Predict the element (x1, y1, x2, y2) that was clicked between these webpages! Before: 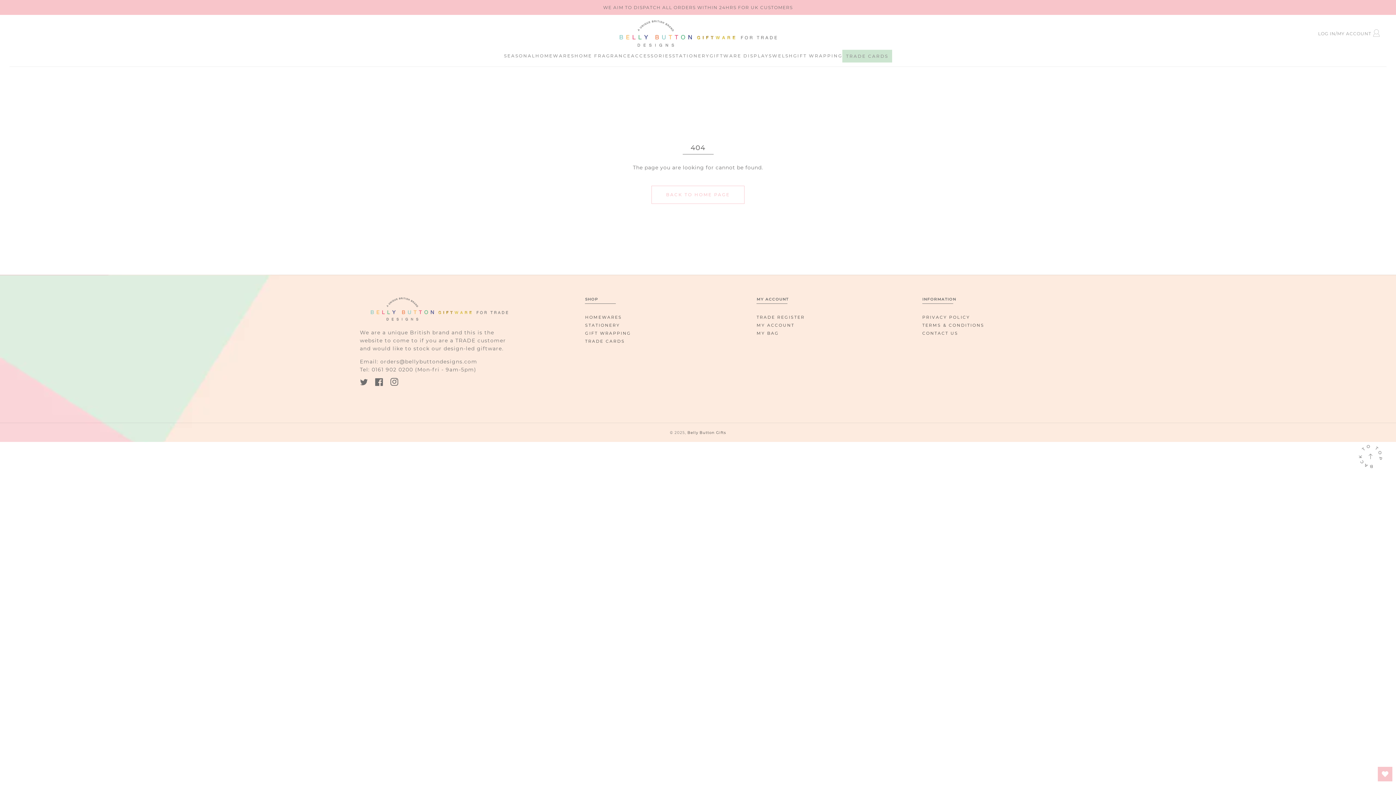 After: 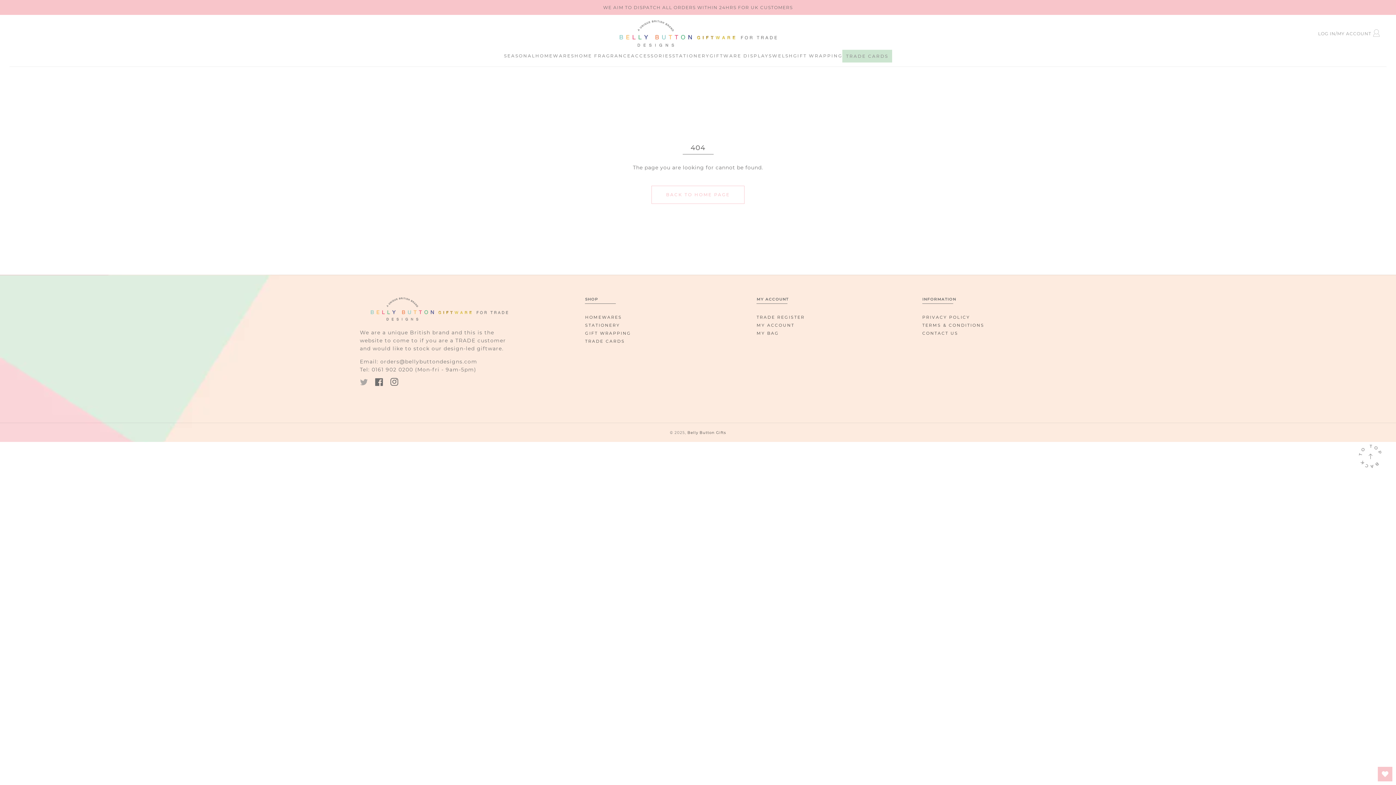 Action: label: twitter bbox: (360, 378, 368, 388)